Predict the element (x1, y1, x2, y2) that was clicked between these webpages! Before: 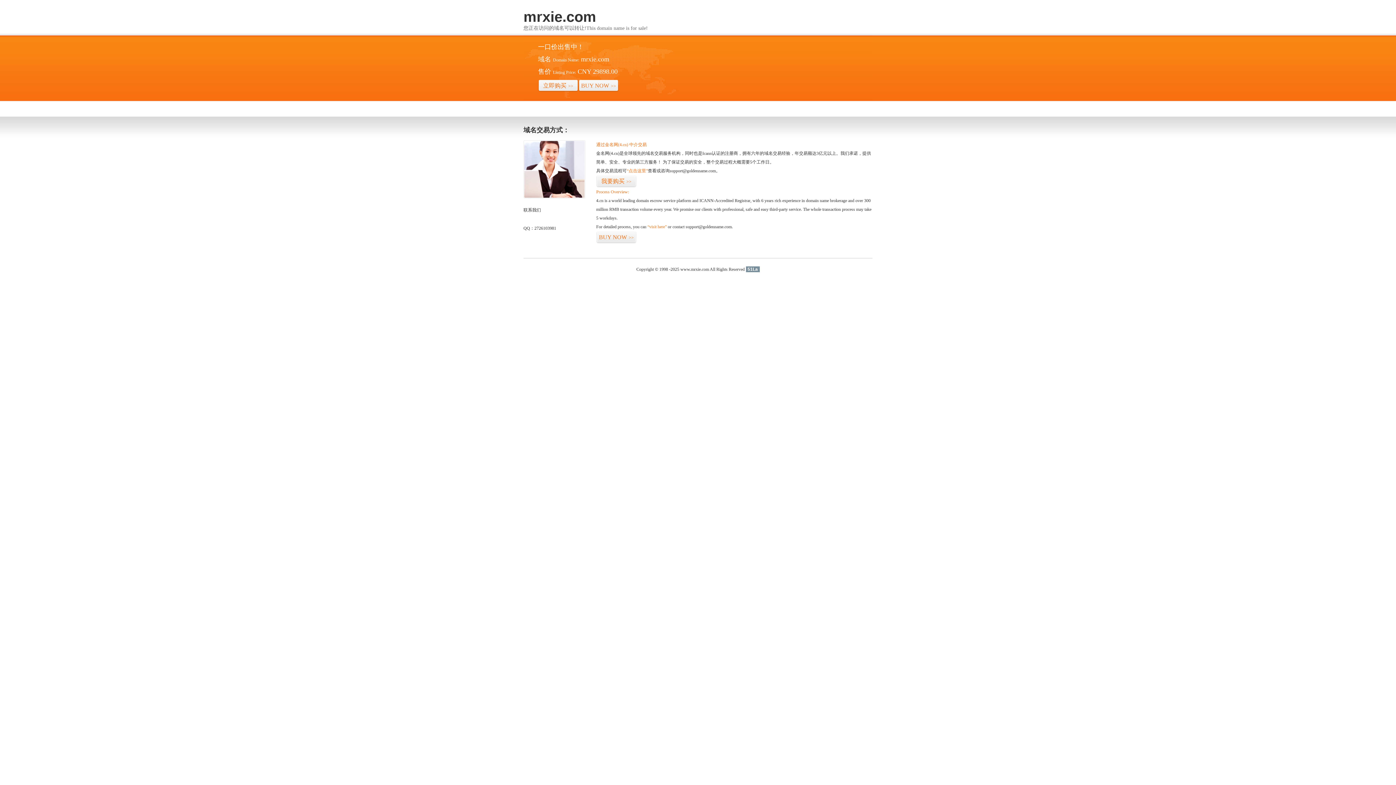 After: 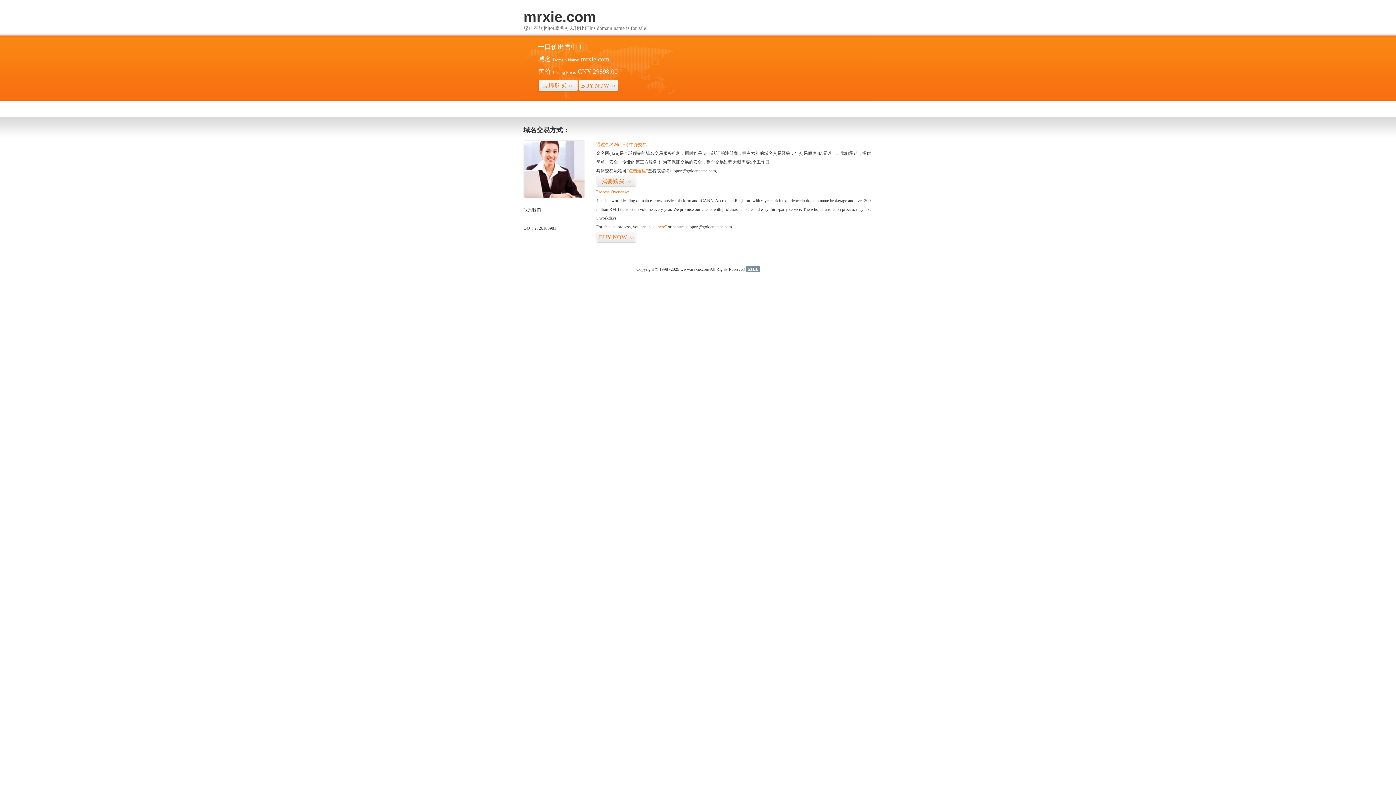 Action: label: 51La bbox: (746, 266, 759, 272)